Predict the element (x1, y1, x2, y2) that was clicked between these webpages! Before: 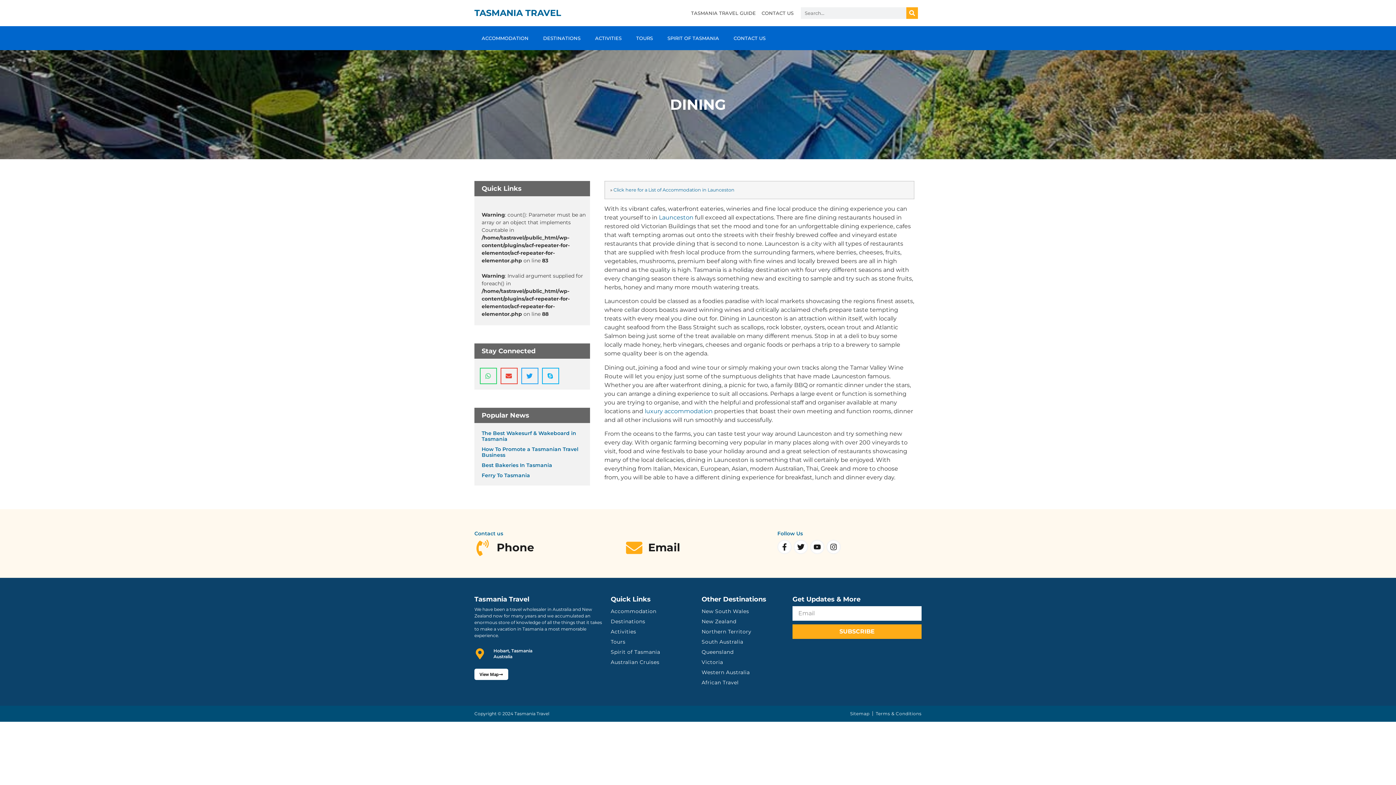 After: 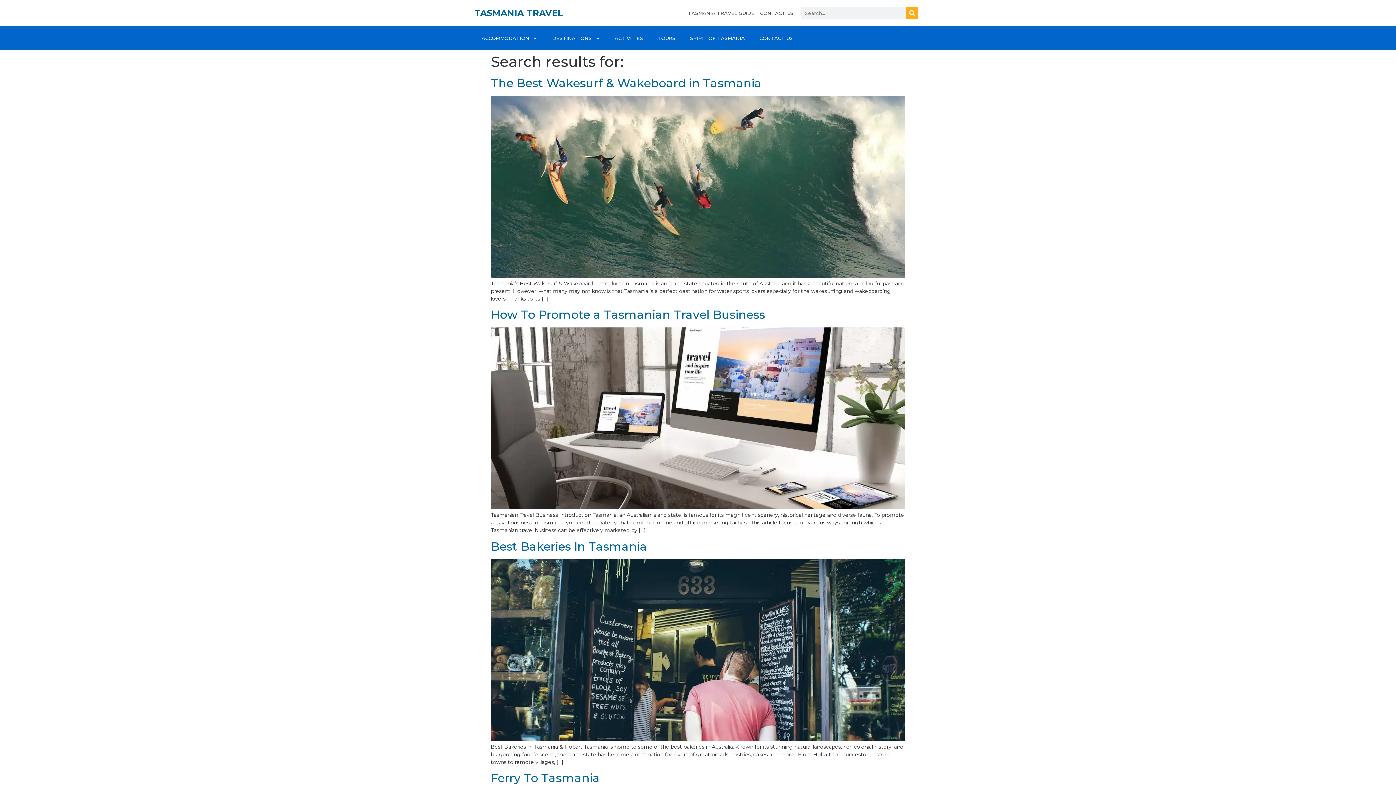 Action: bbox: (906, 7, 918, 18) label: Search